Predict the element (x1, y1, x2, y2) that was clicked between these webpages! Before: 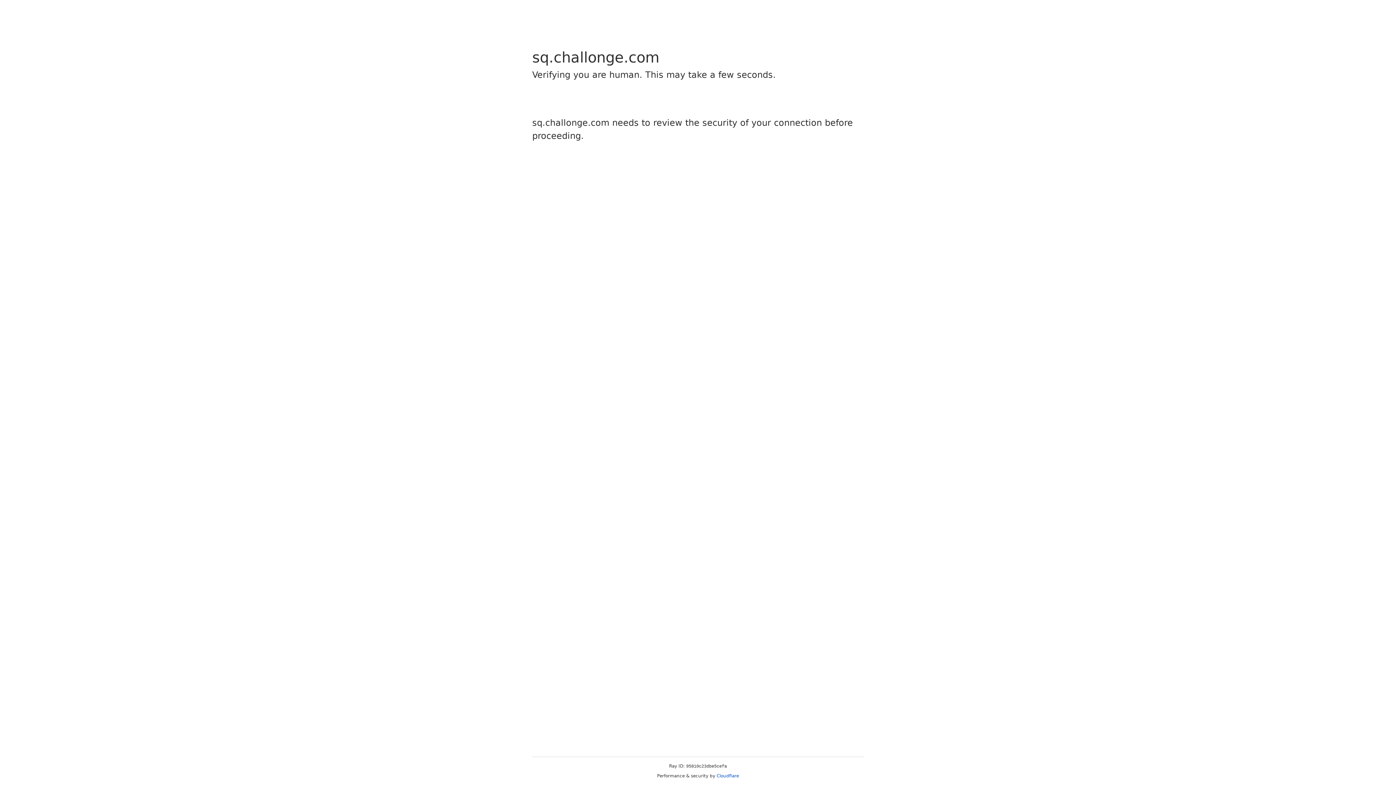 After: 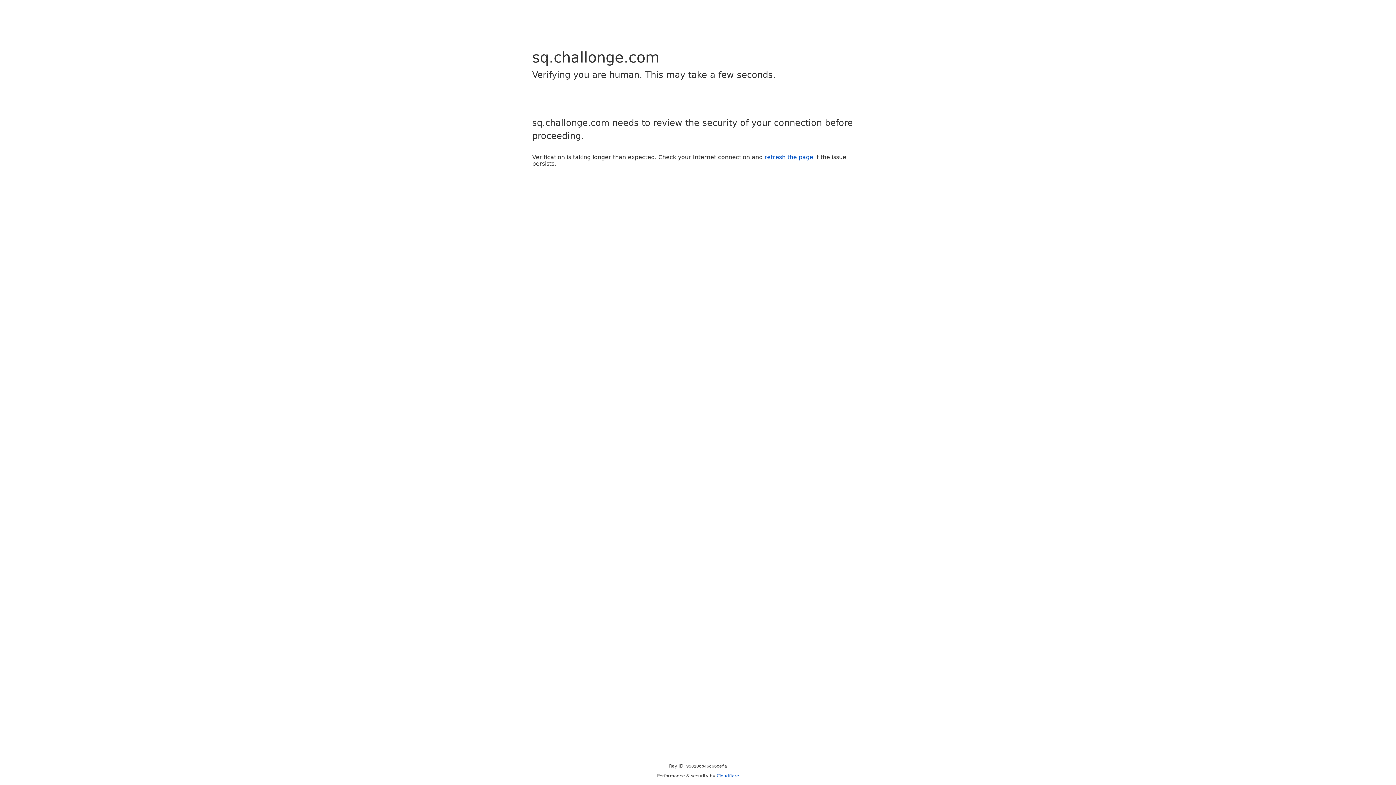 Action: label: Cloudflare bbox: (716, 773, 739, 778)